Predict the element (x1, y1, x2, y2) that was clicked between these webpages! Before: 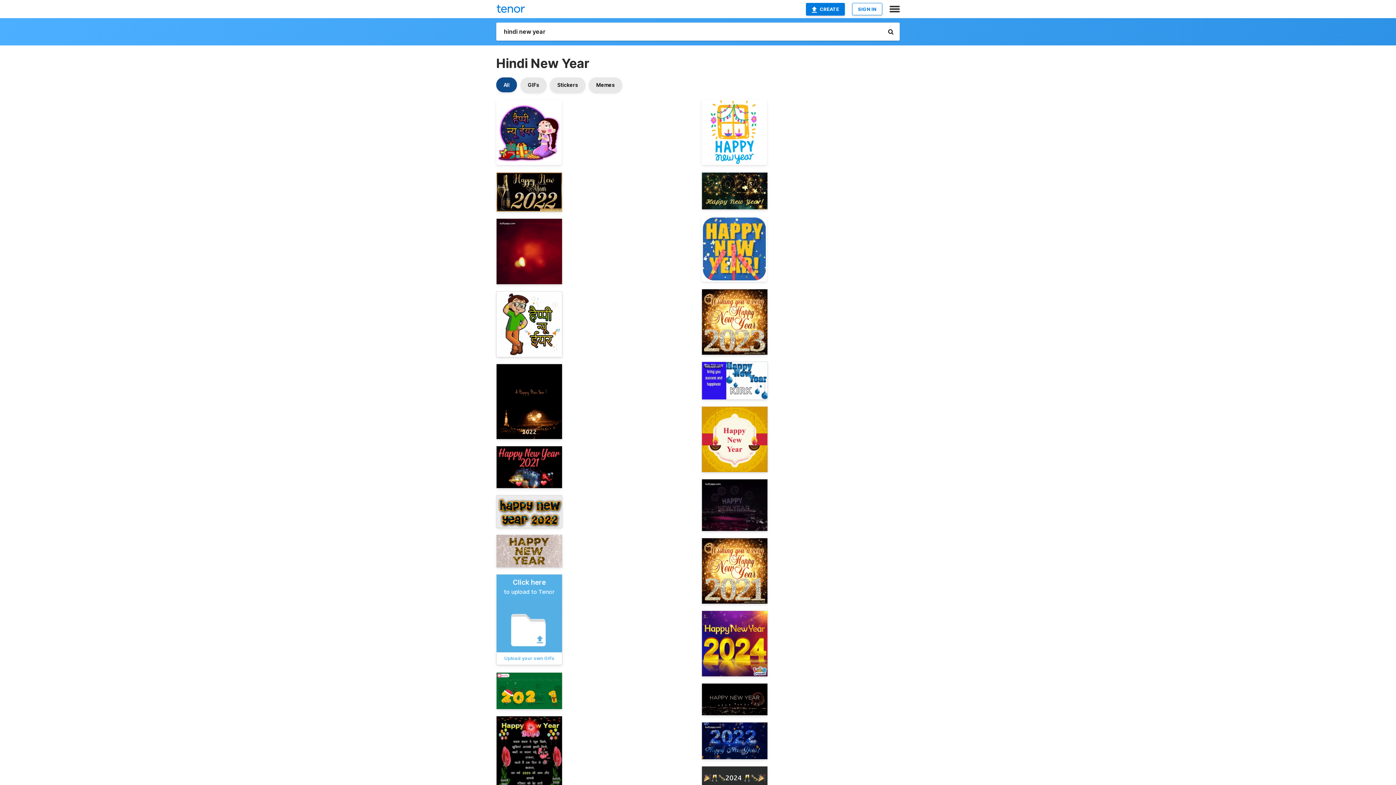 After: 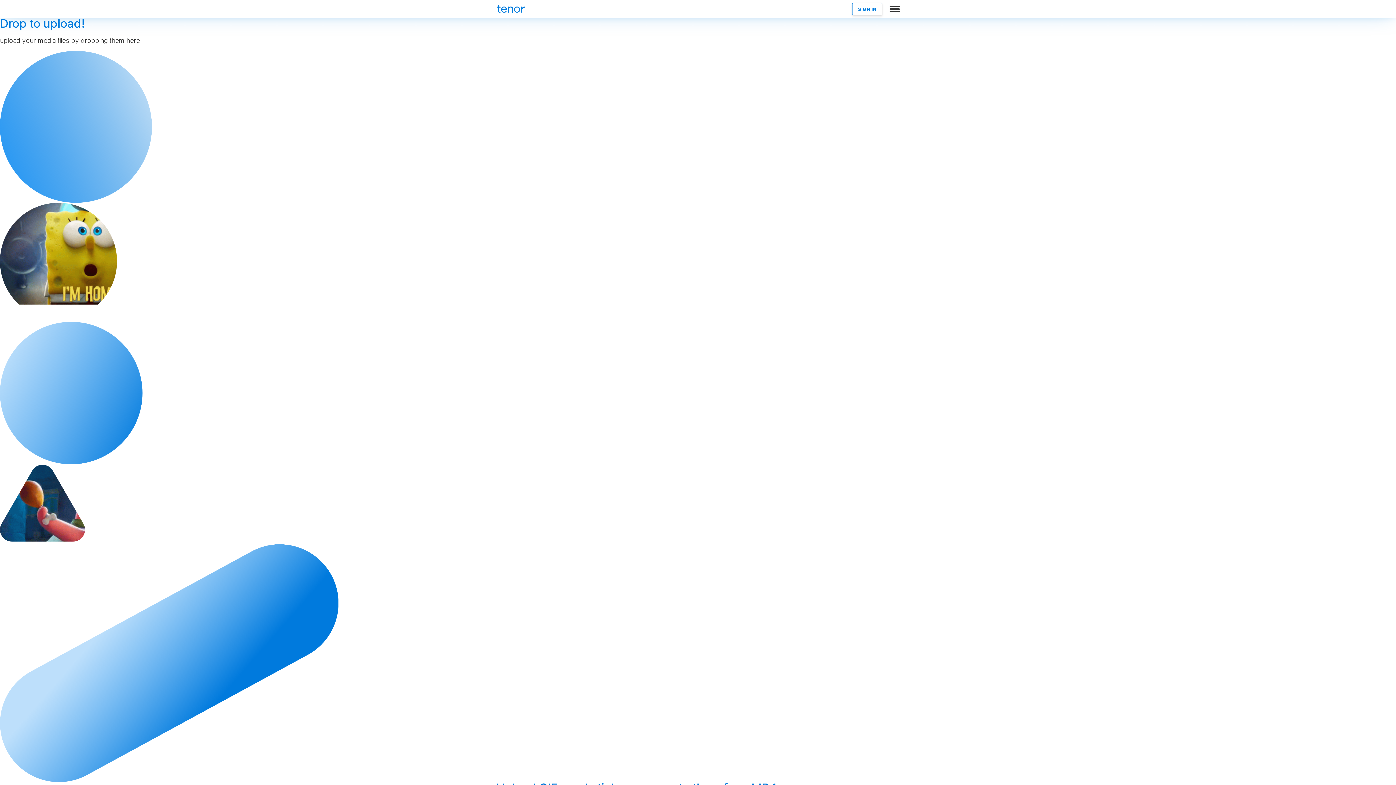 Action: label: CREATE bbox: (806, 2, 845, 15)